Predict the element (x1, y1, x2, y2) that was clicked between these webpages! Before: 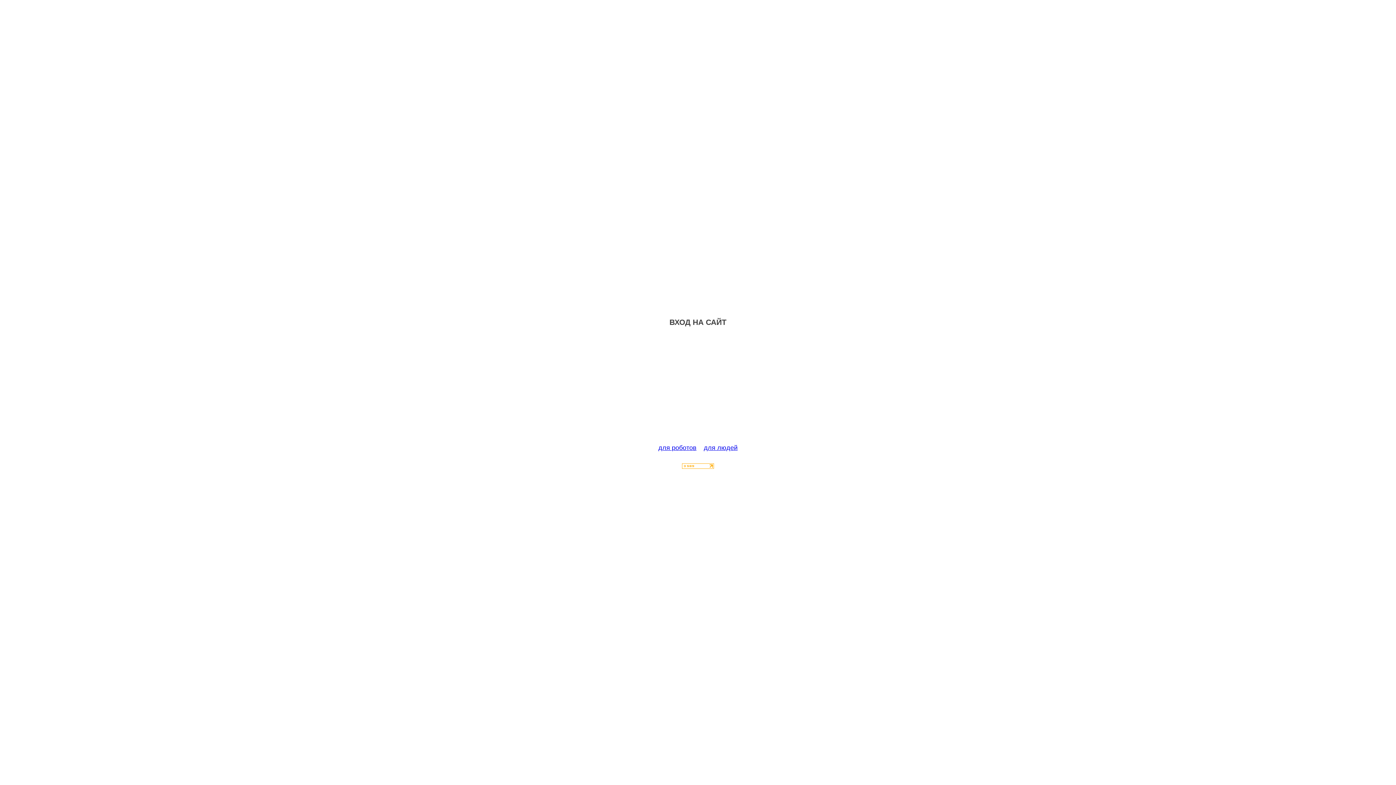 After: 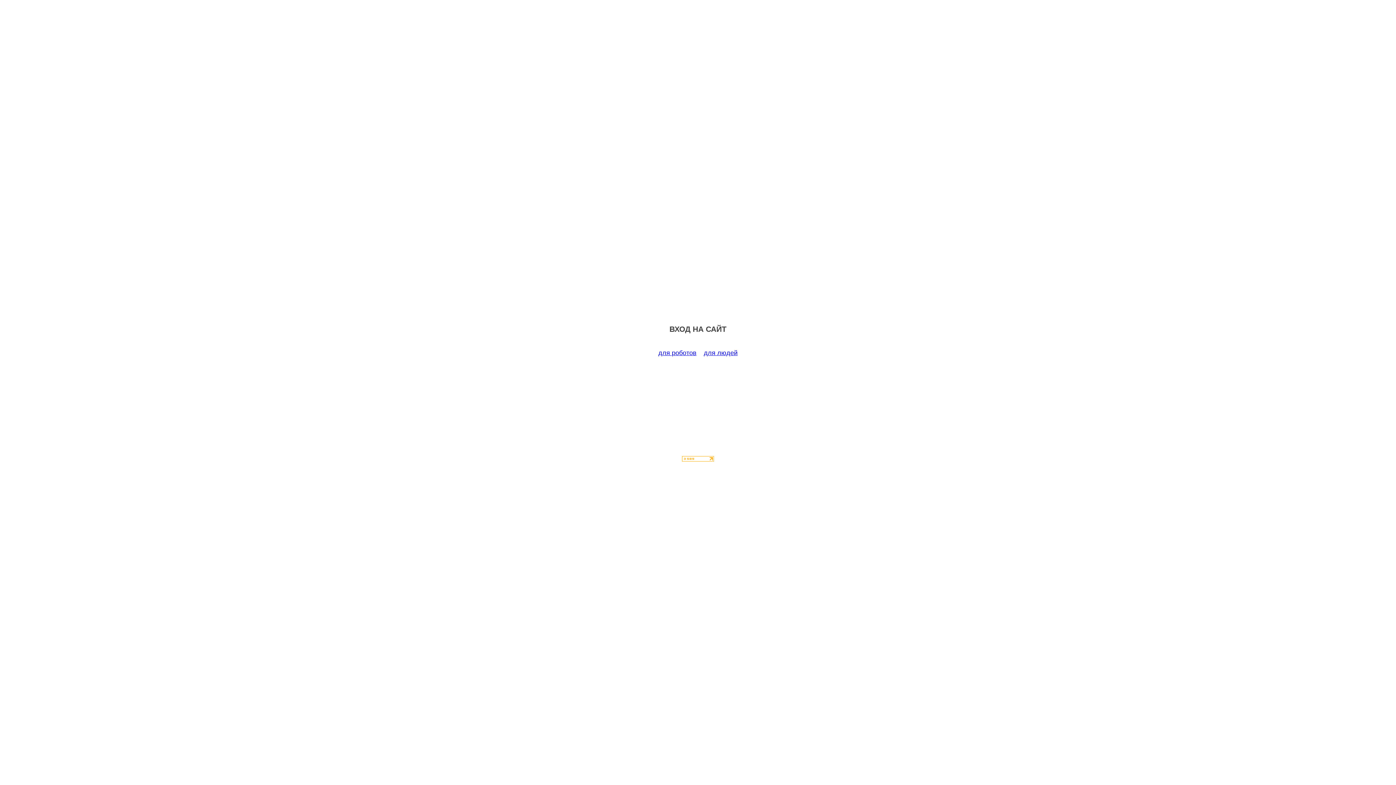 Action: bbox: (658, 444, 696, 451) label: для роботов